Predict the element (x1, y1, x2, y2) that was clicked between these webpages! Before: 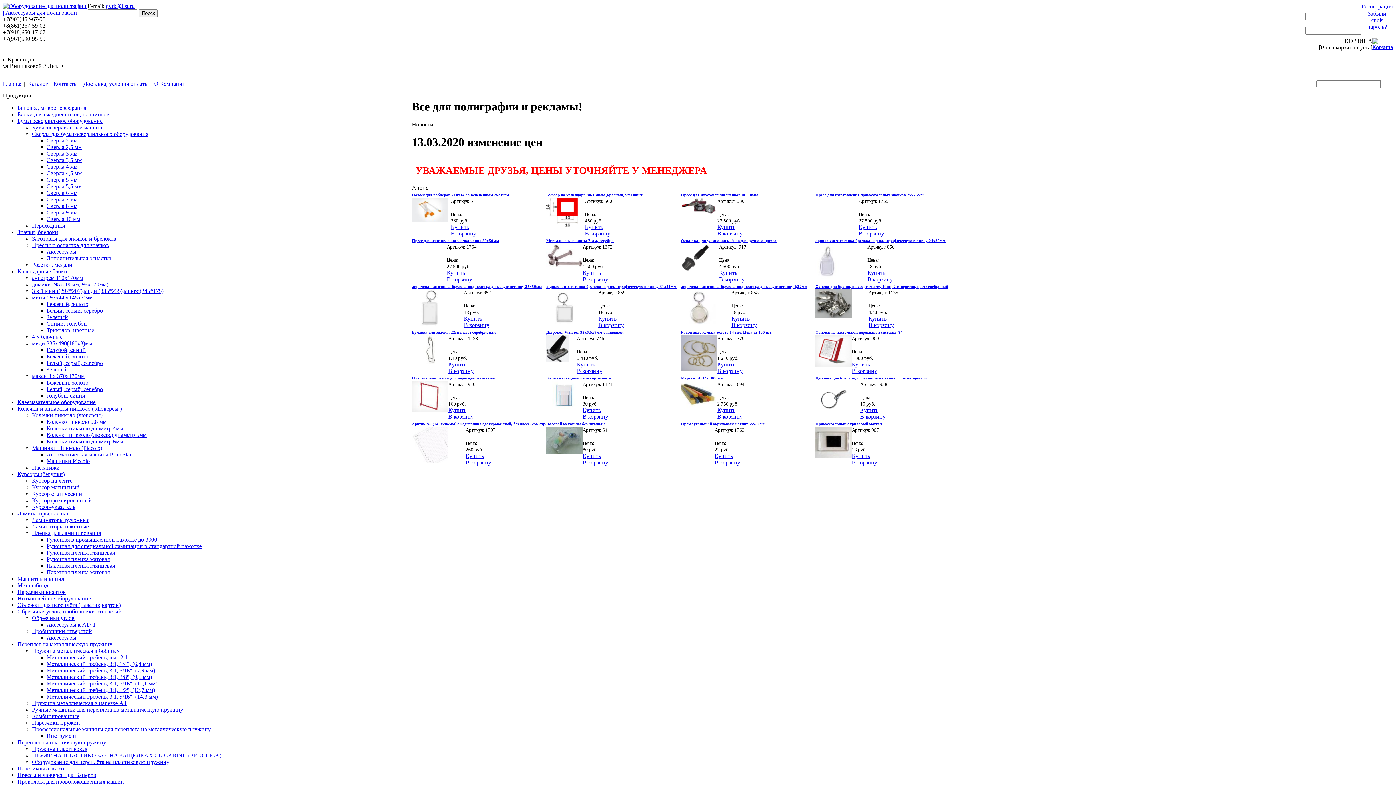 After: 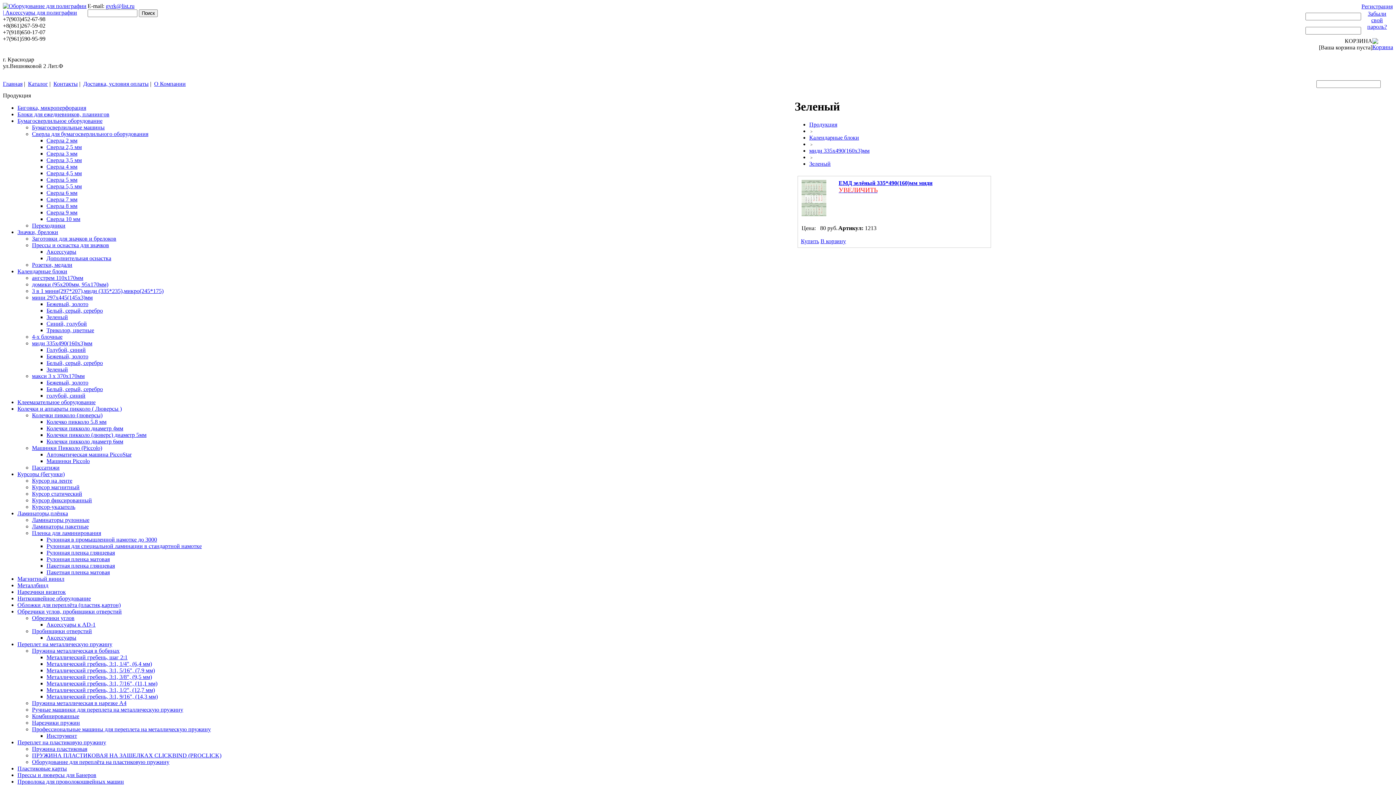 Action: bbox: (46, 366, 68, 372) label: Зеленый